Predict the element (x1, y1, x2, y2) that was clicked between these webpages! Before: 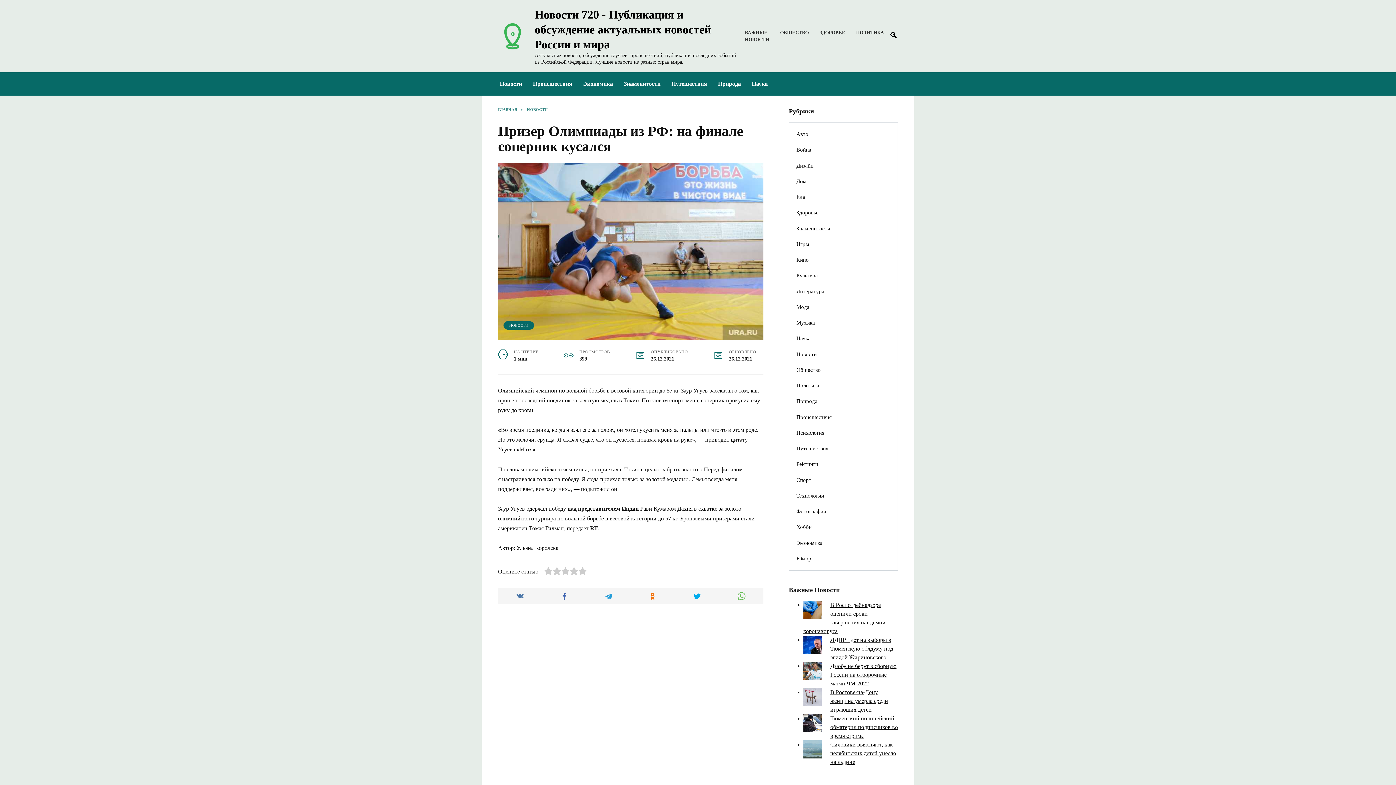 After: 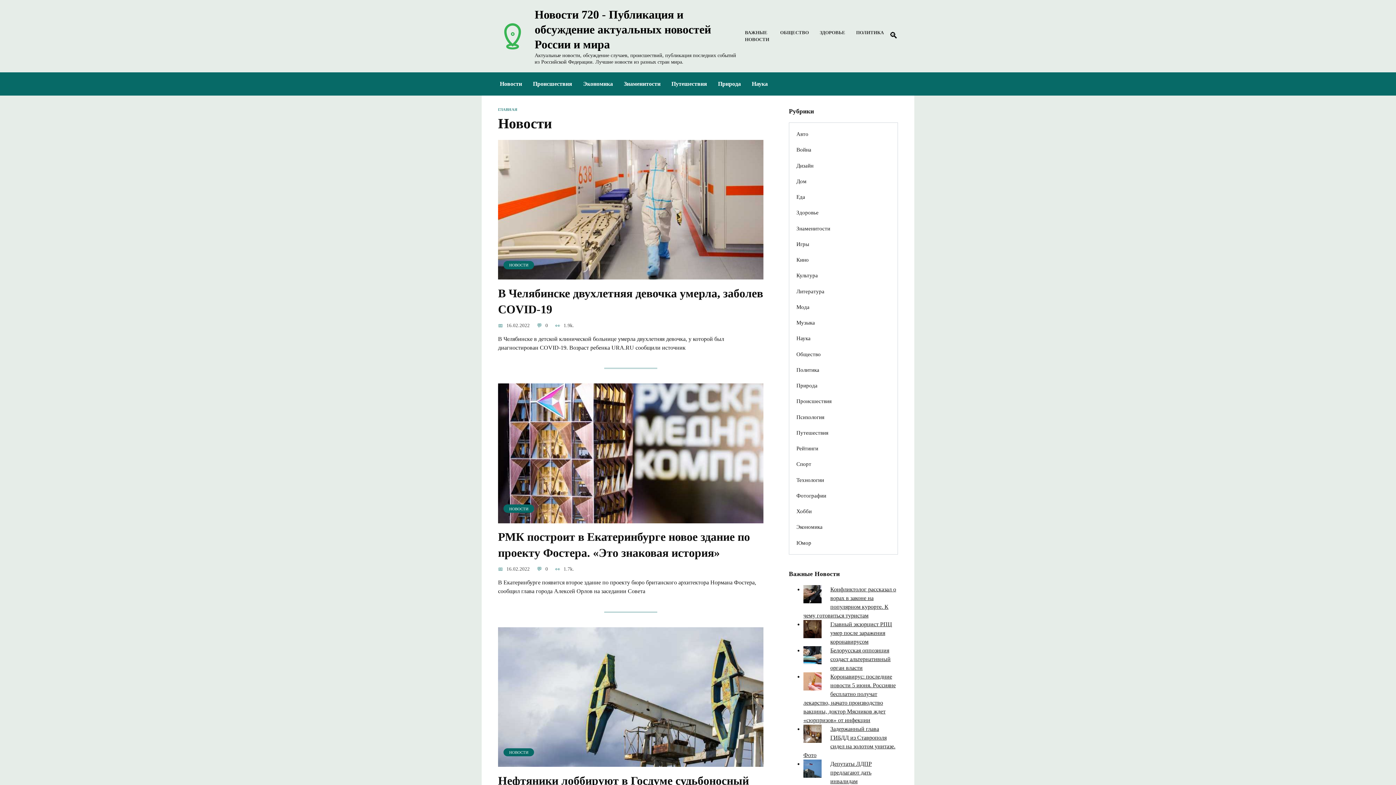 Action: label: НОВОСТИ bbox: (526, 107, 548, 111)